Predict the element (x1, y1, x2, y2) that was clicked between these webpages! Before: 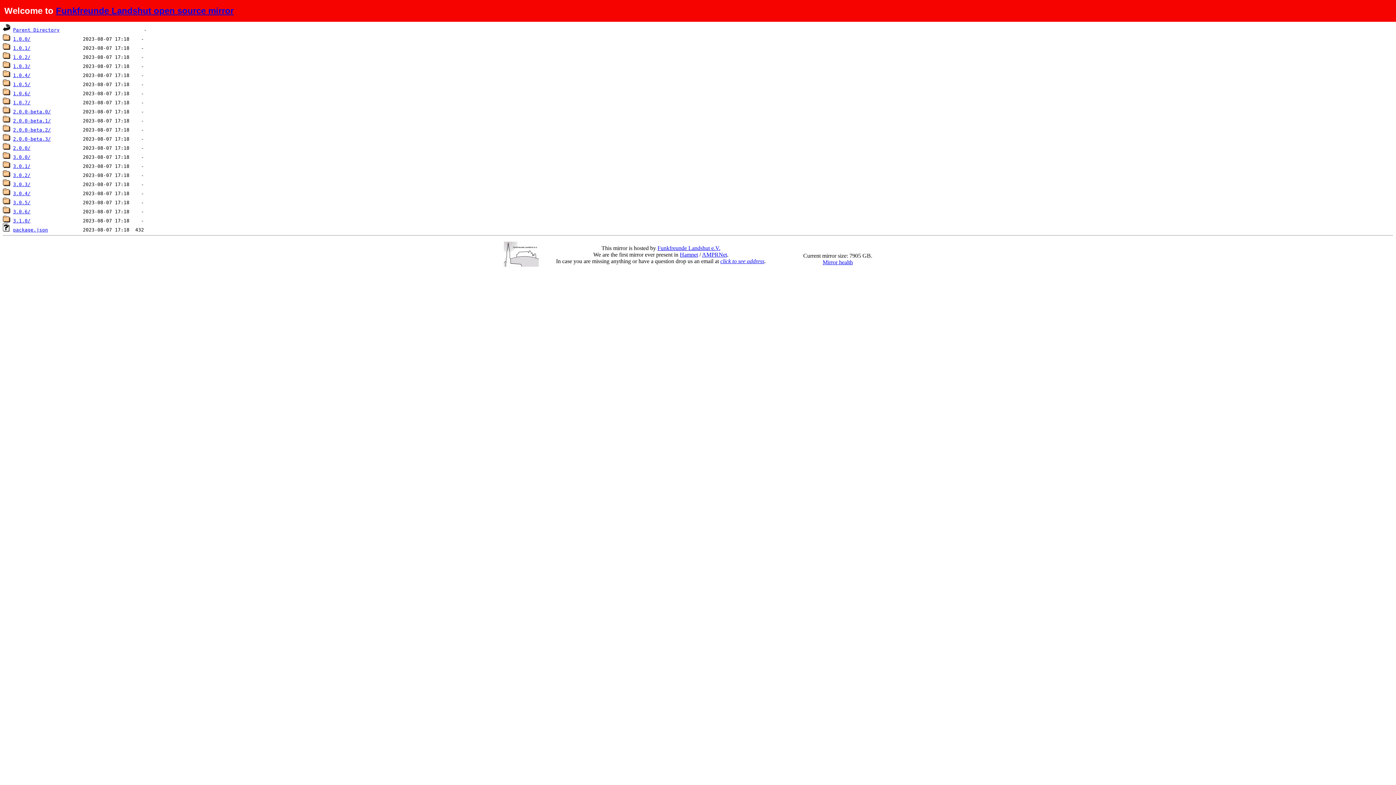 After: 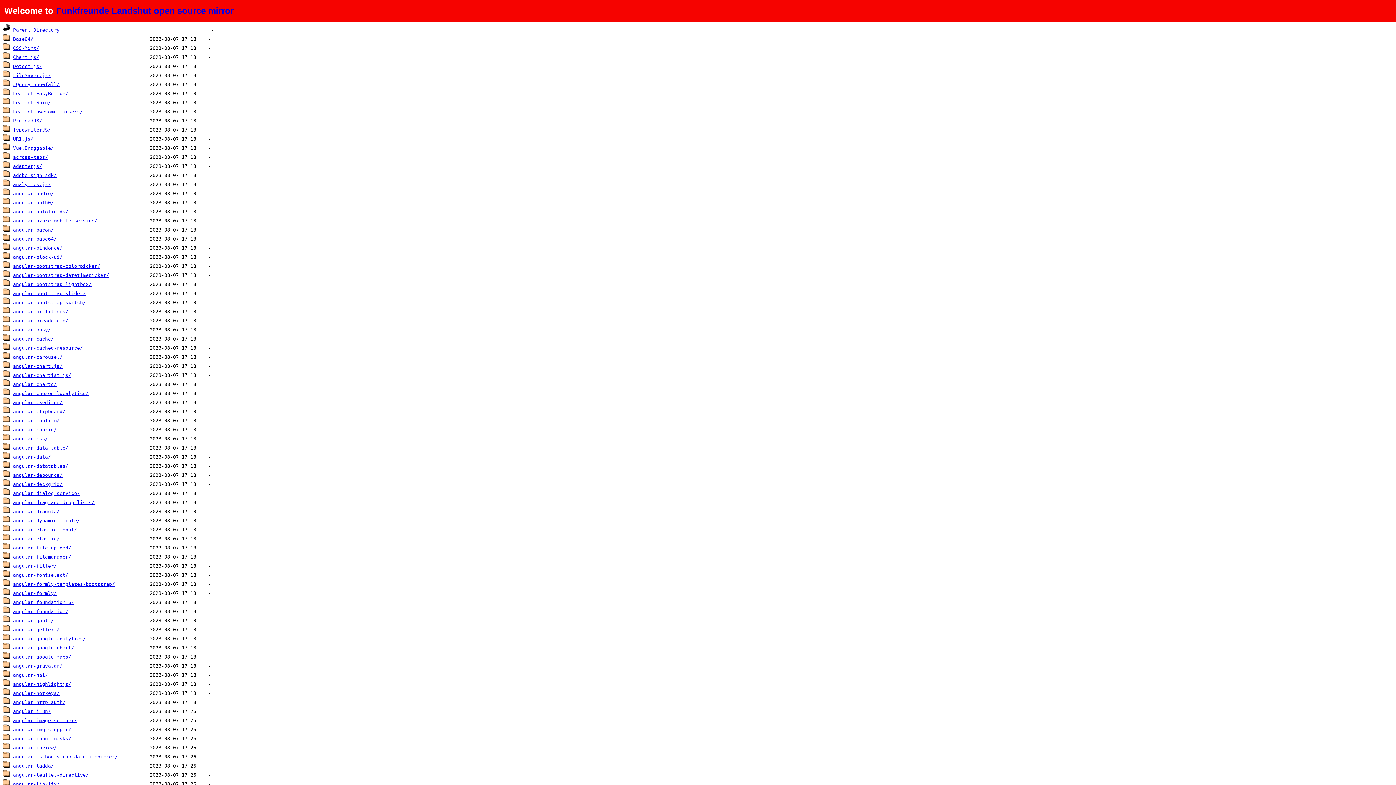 Action: label: Parent Directory bbox: (13, 27, 59, 32)